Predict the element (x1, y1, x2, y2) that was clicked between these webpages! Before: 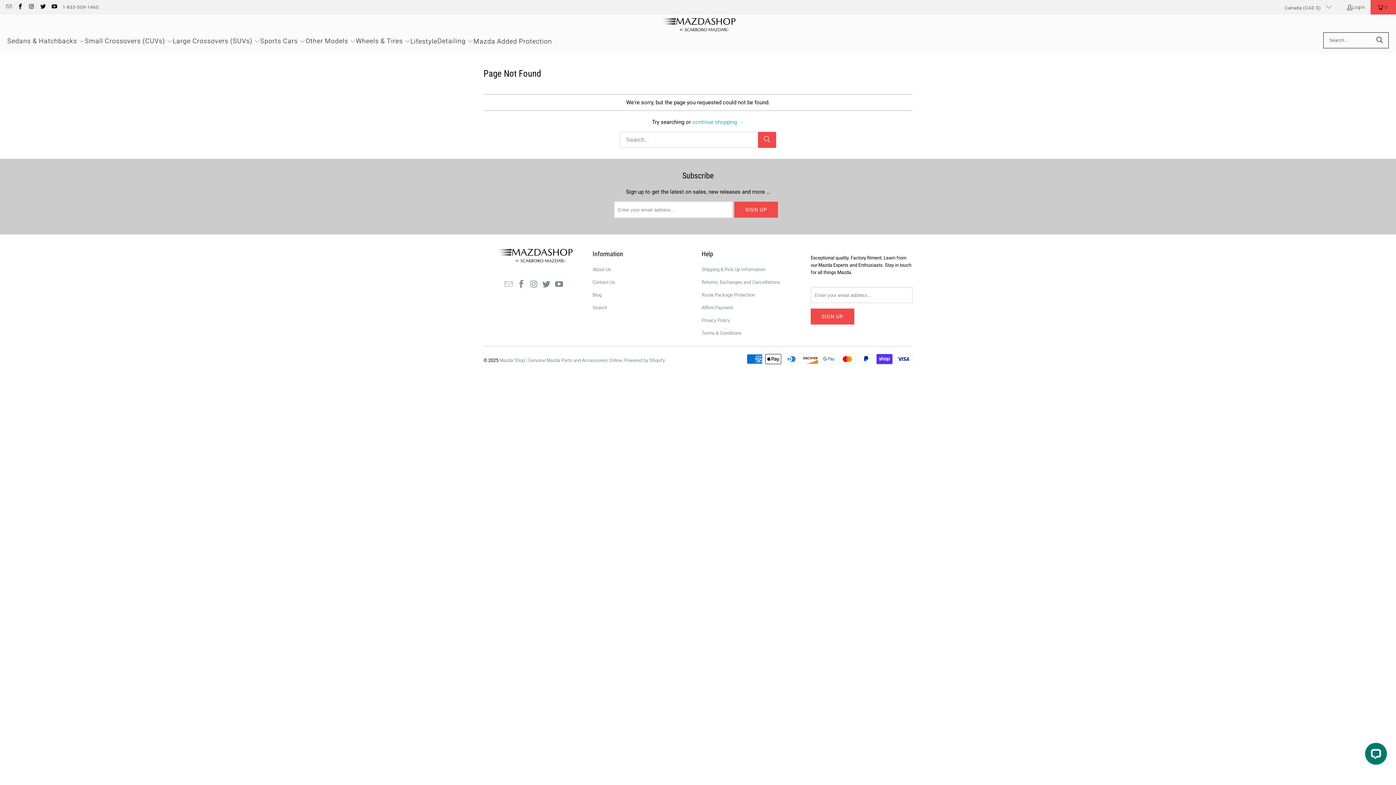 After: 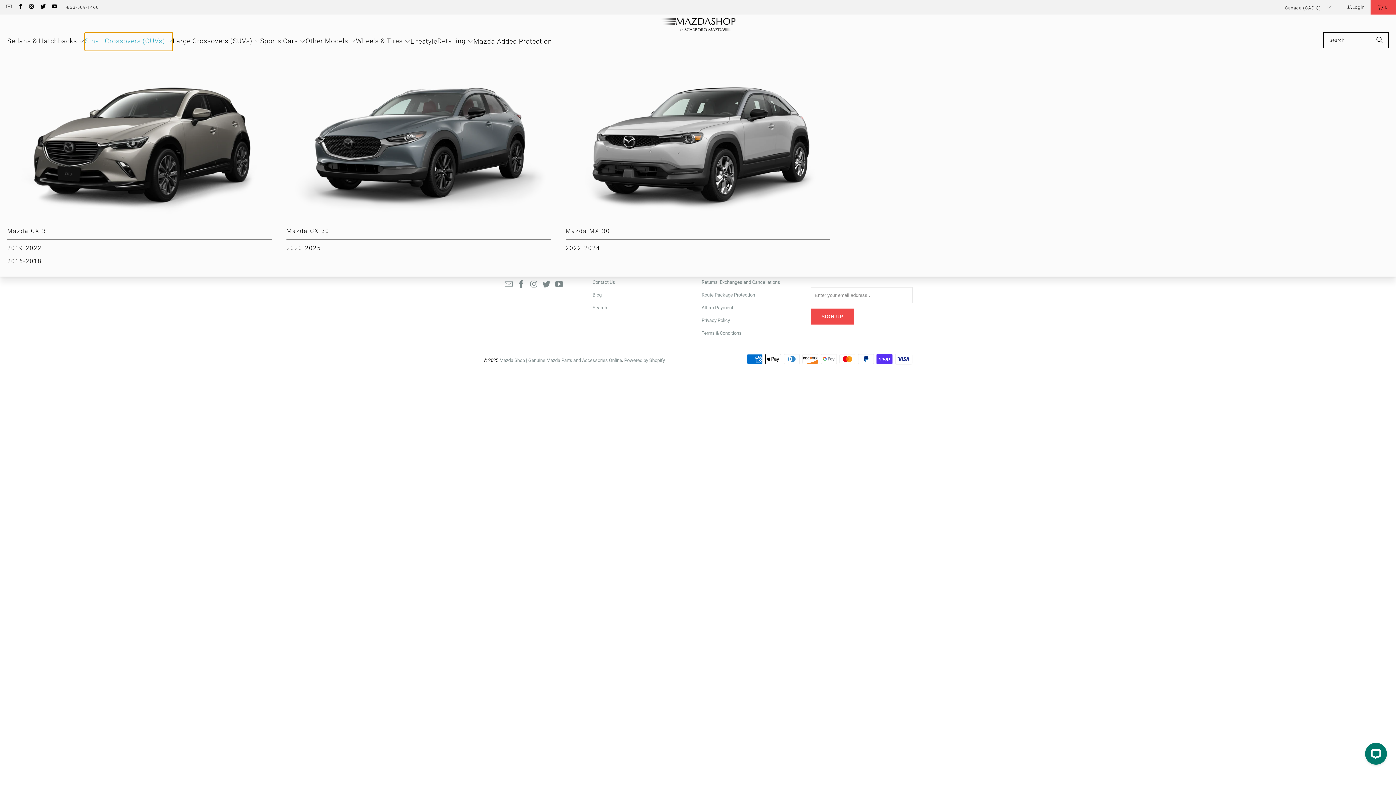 Action: bbox: (84, 32, 172, 50) label: Small Crossovers (CUVs) 